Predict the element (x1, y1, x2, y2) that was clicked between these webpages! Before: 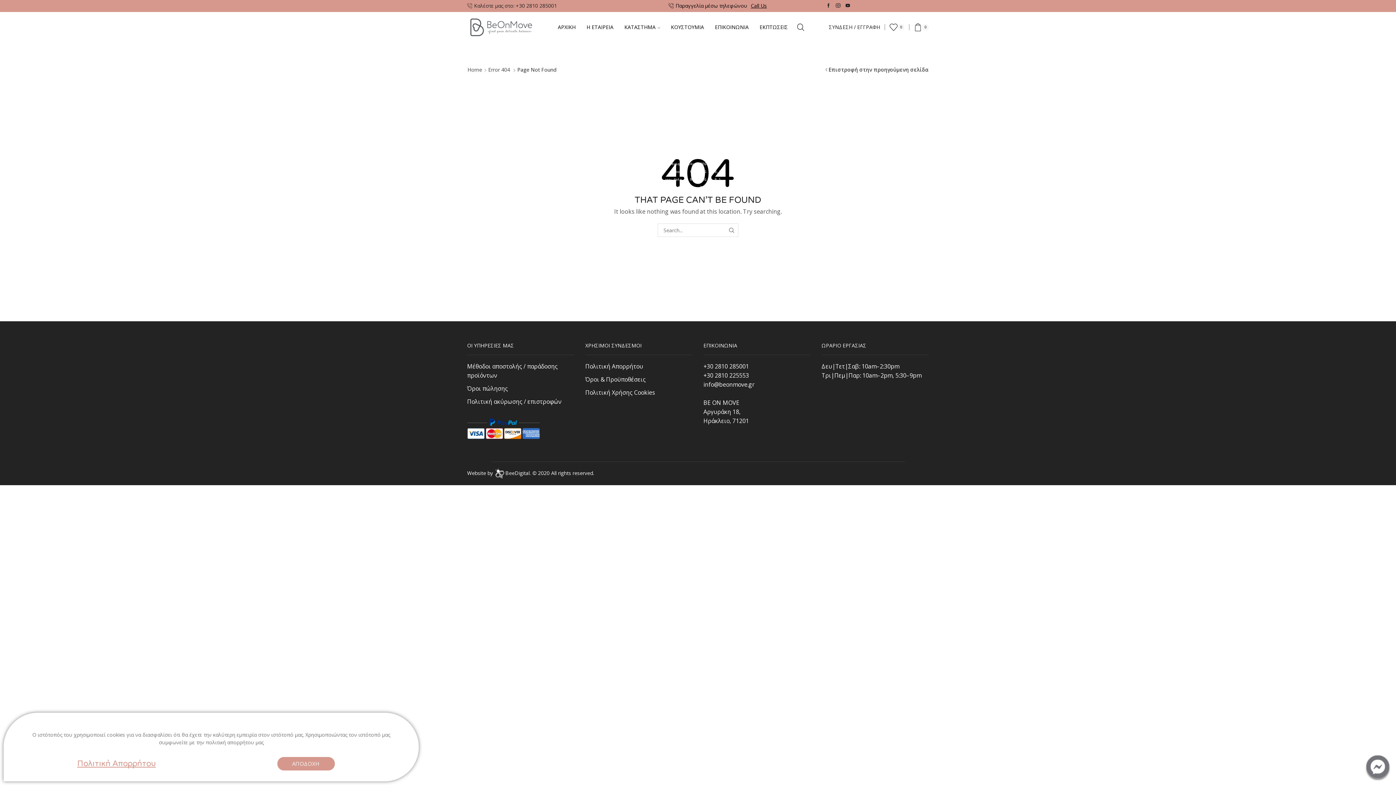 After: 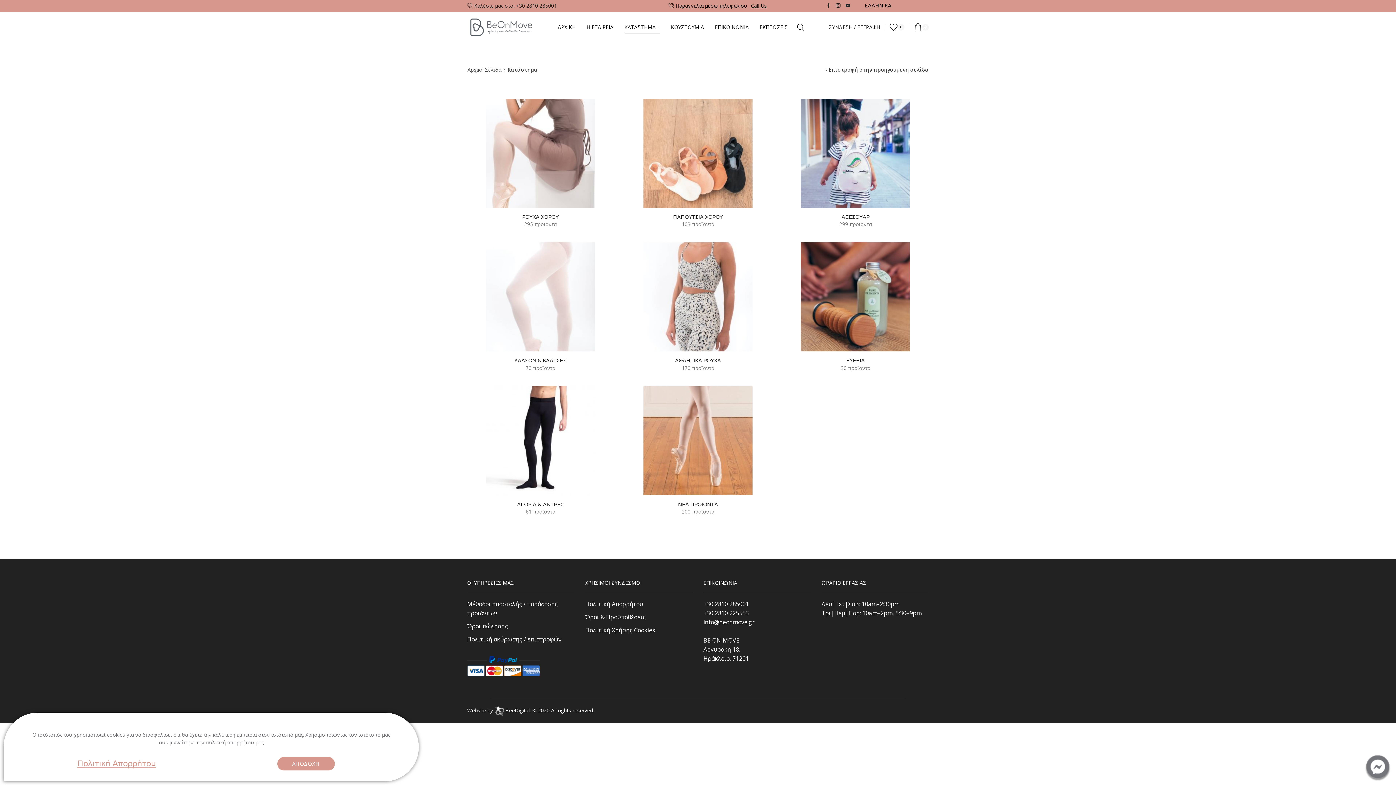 Action: bbox: (624, 21, 660, 33) label: ΚΑΤΑΣΤΗΜΑ